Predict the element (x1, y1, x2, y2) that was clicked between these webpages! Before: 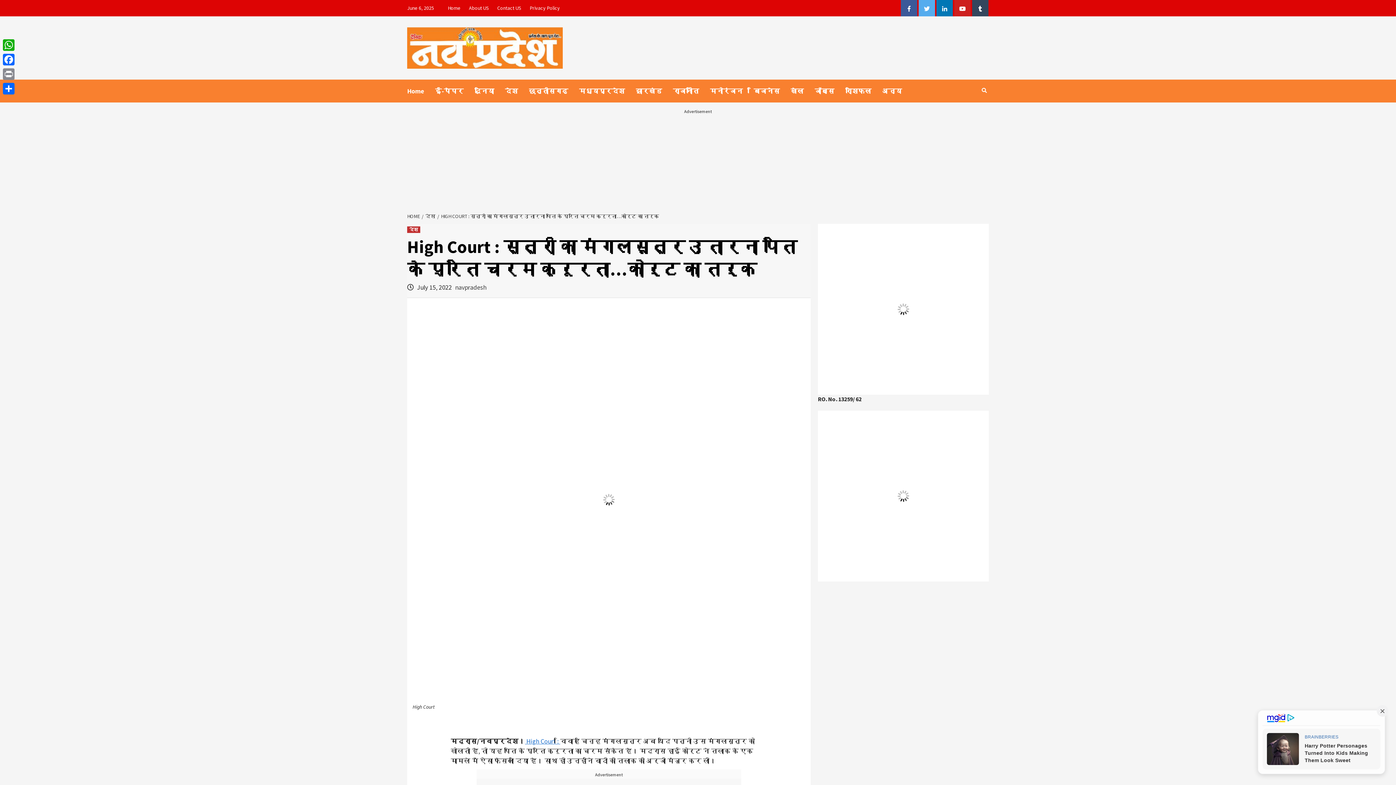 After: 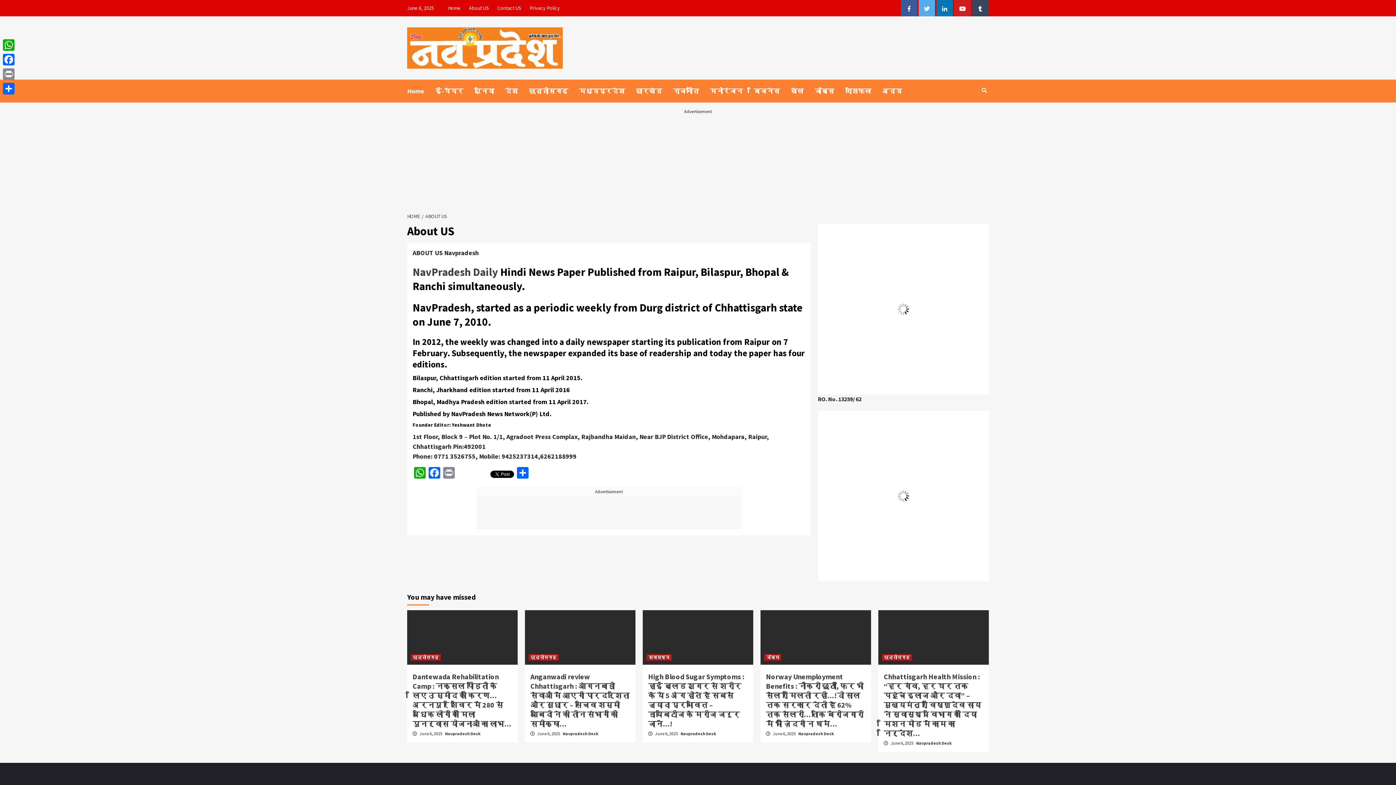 Action: label: About US bbox: (465, 0, 492, 16)